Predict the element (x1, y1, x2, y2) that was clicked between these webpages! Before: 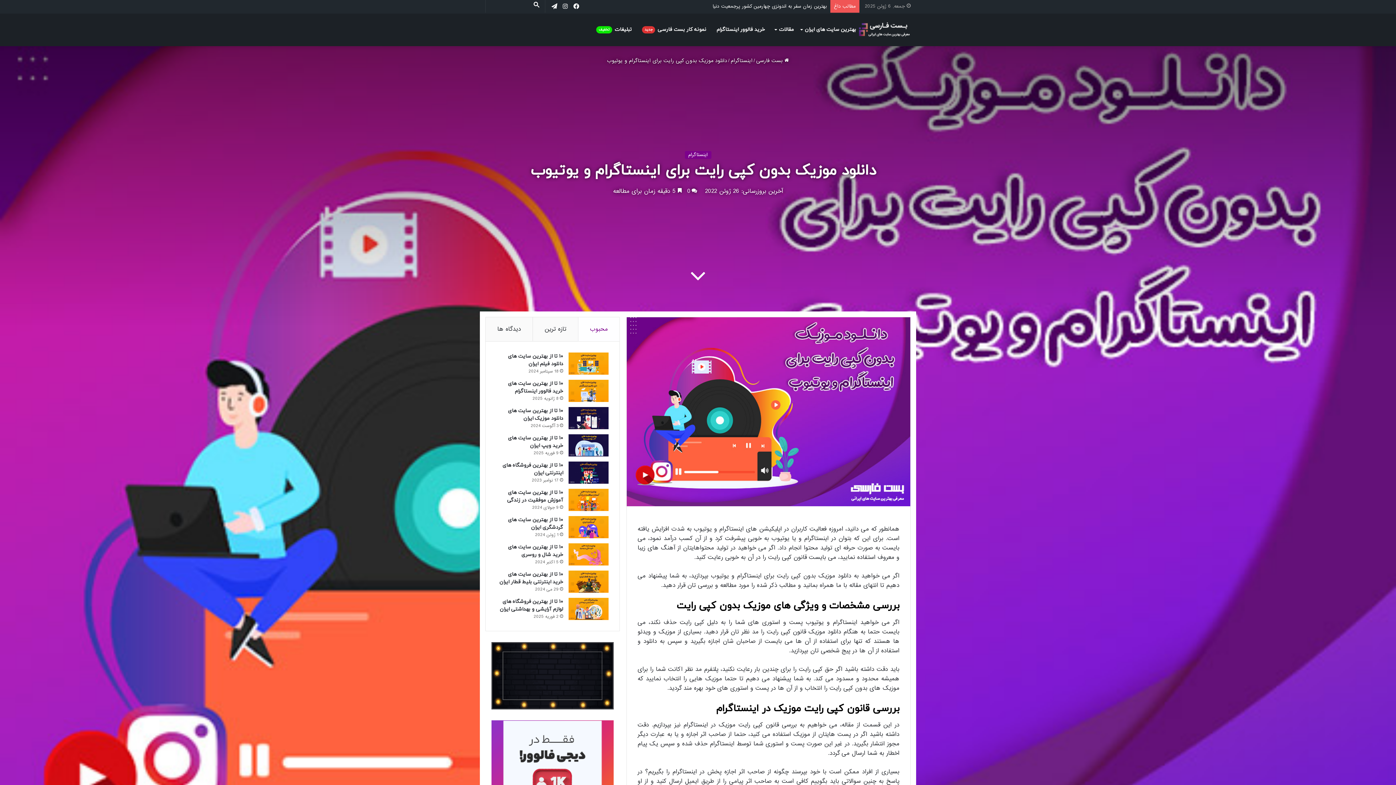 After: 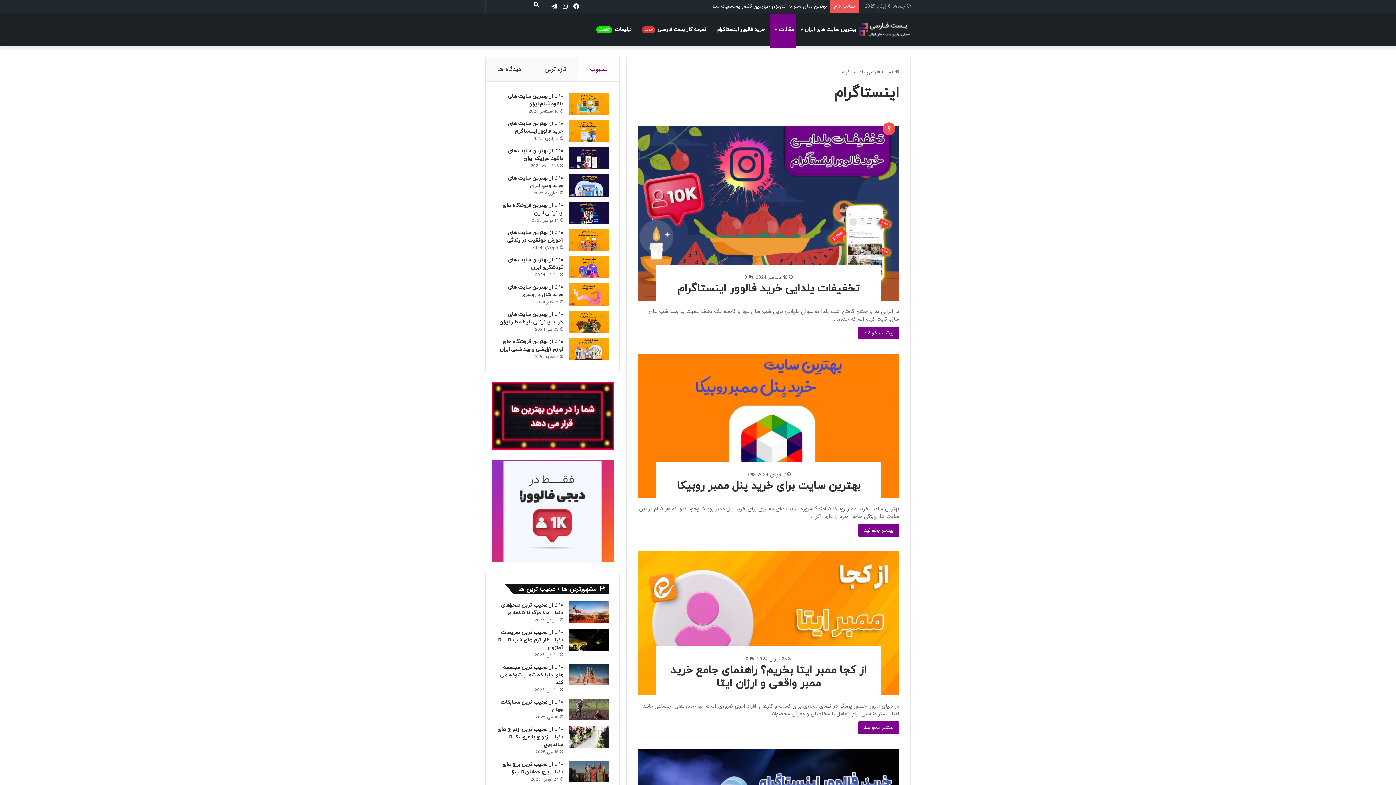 Action: label: اینستاگرام bbox: (684, 151, 711, 159)